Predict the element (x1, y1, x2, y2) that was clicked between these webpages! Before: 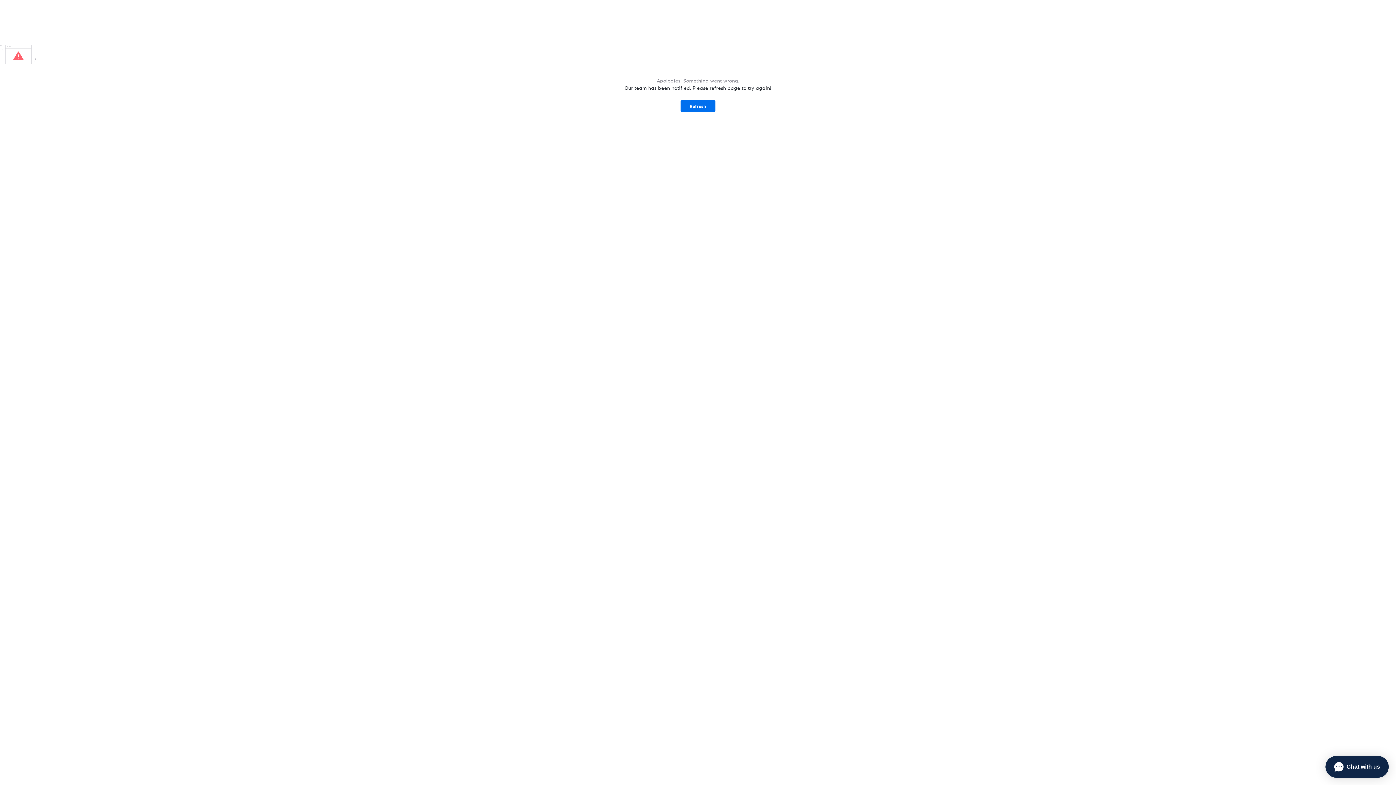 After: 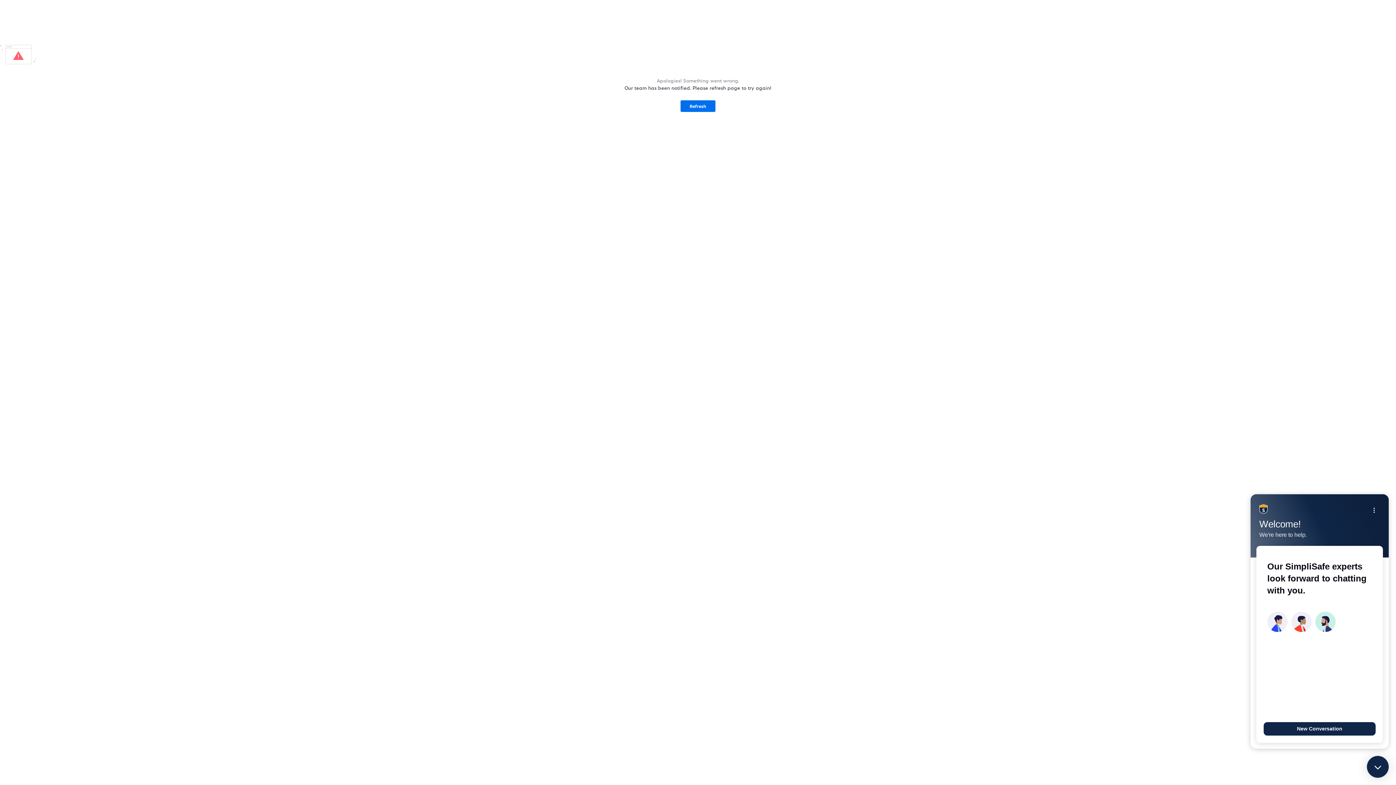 Action: label: Chat with us  bbox: (1325, 756, 1389, 778)